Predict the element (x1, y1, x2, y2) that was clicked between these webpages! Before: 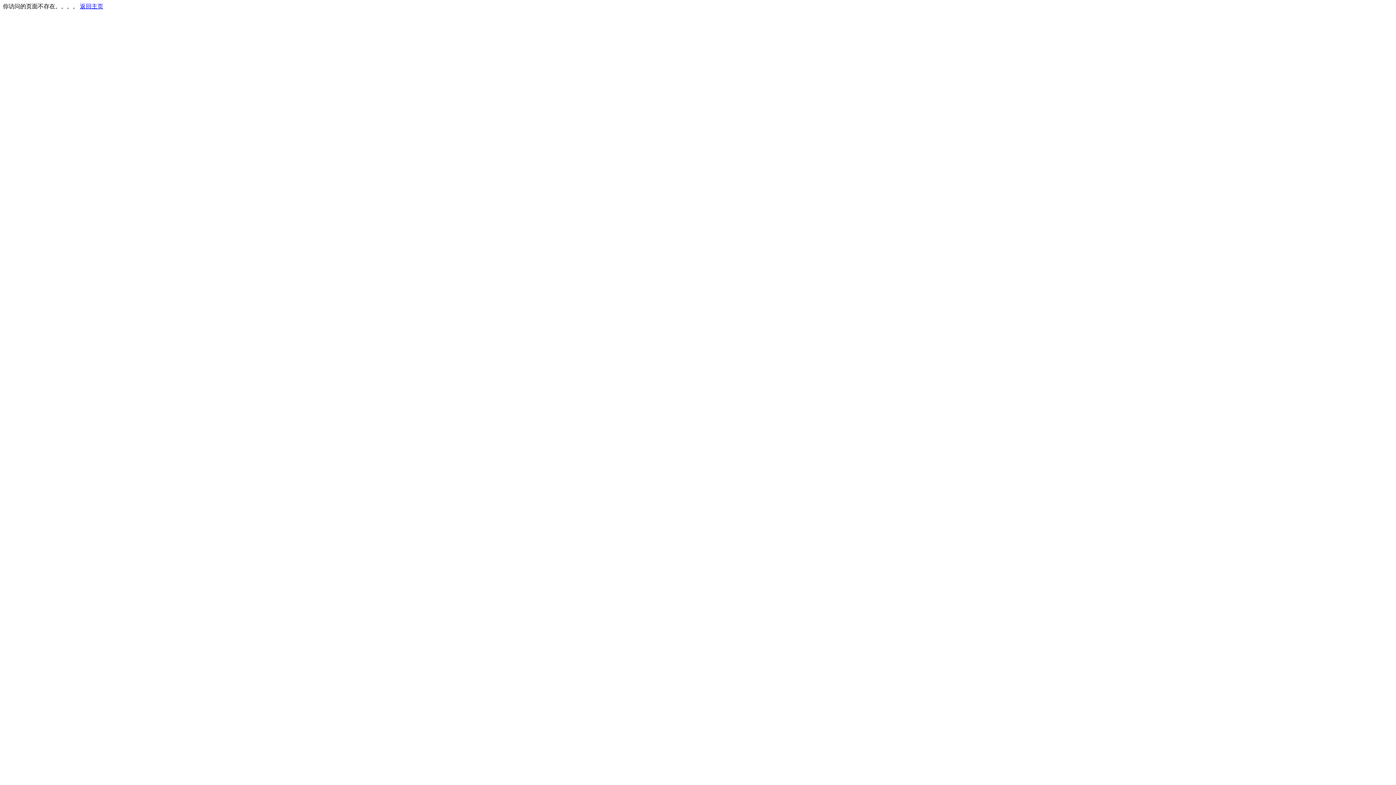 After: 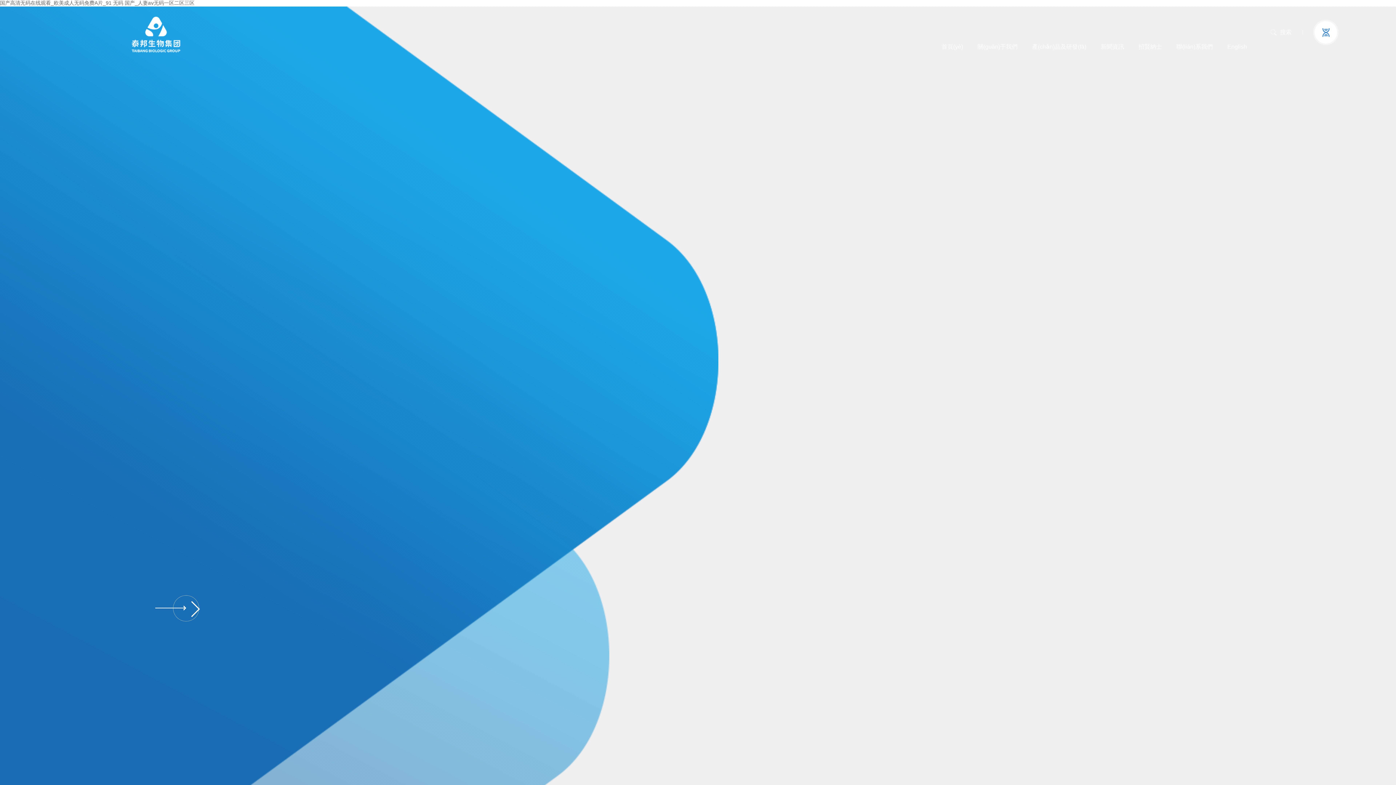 Action: bbox: (80, 3, 103, 9) label: 返回主页